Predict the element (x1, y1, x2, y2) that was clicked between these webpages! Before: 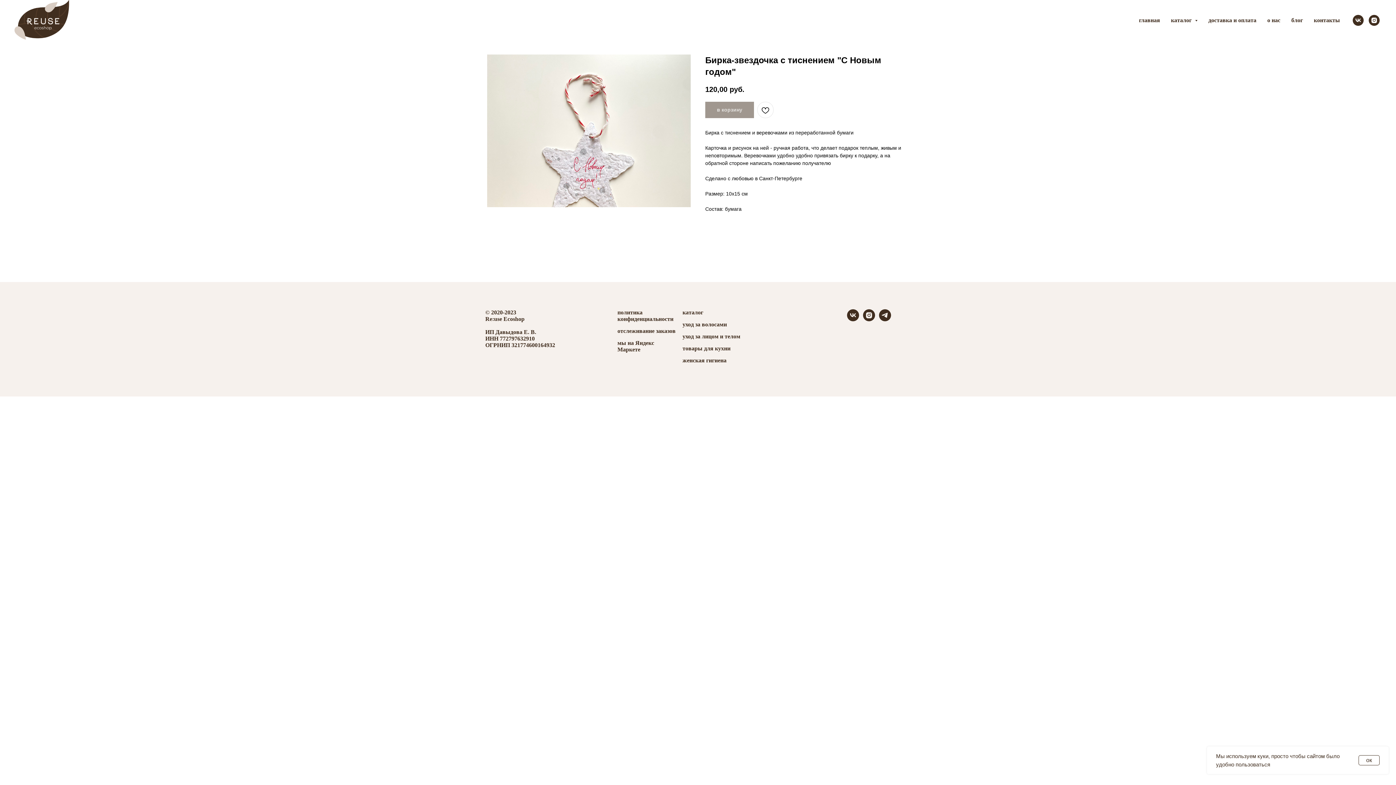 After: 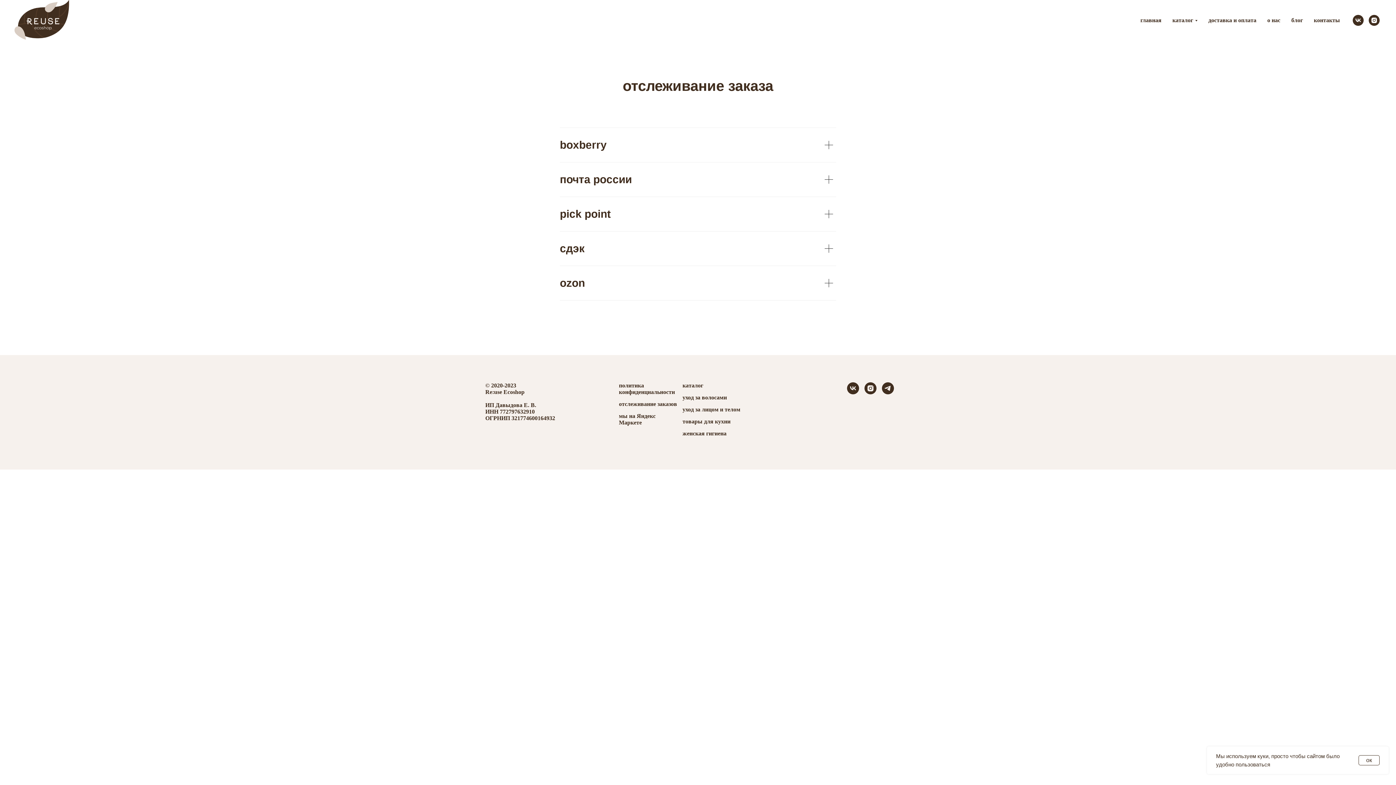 Action: label: отслеживание заказов
 bbox: (617, 328, 675, 334)